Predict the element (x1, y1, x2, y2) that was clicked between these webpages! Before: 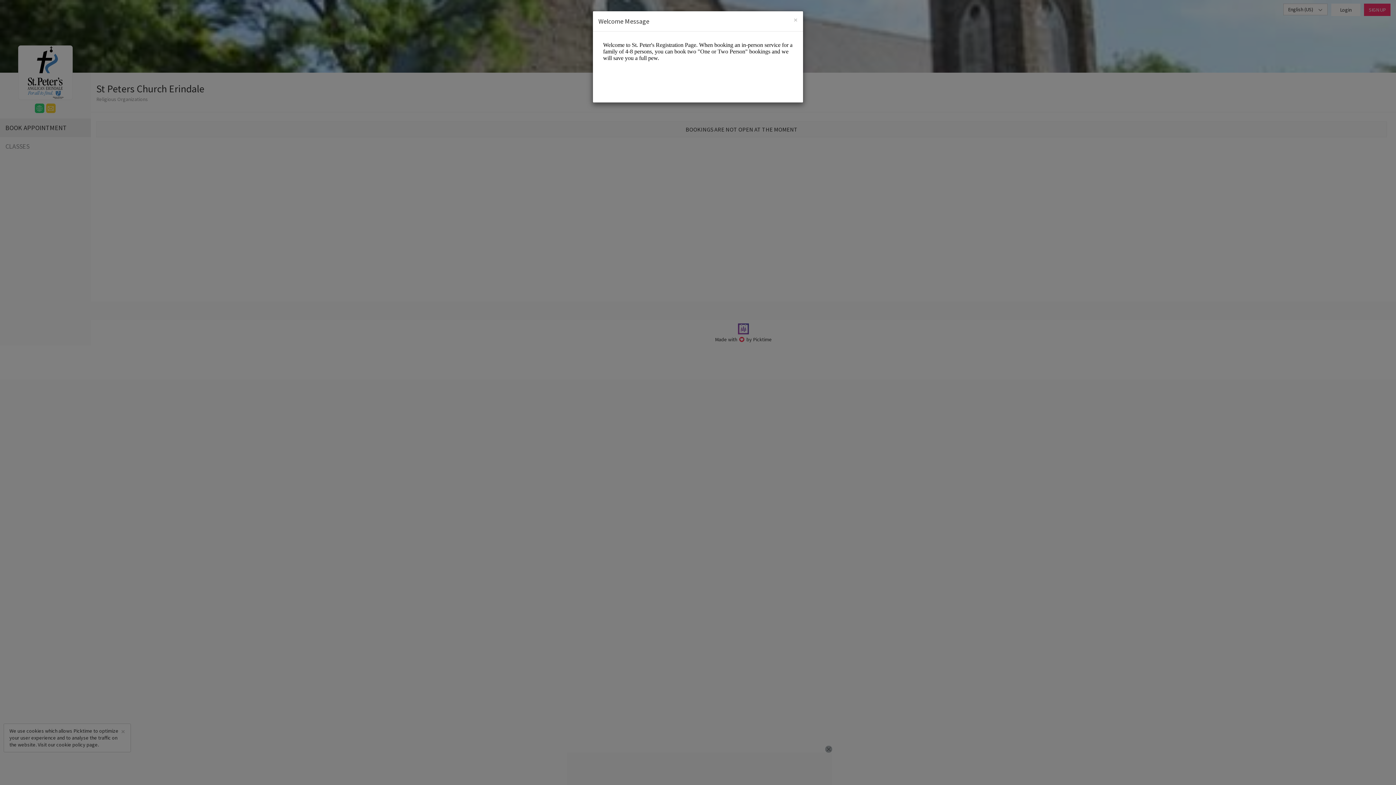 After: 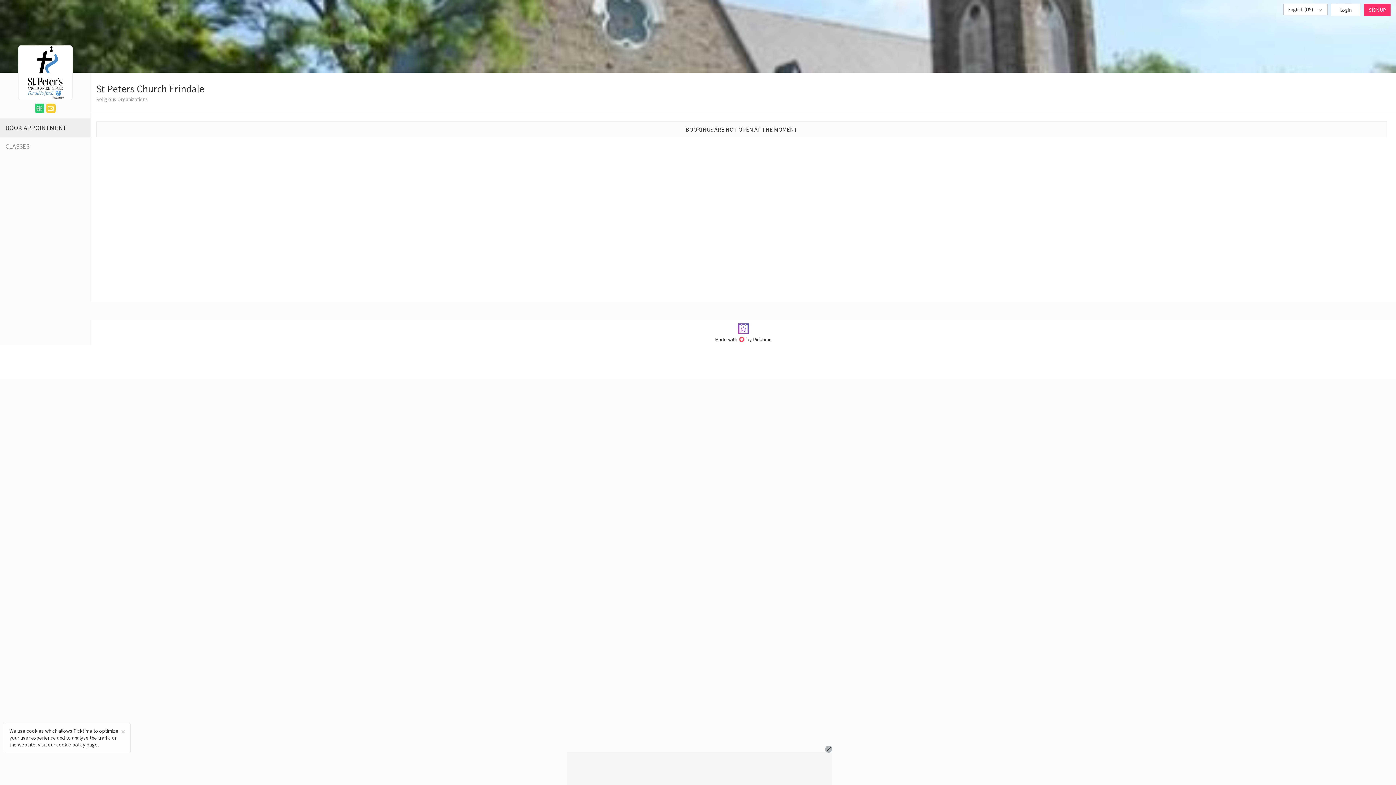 Action: bbox: (793, 16, 797, 23) label: Close